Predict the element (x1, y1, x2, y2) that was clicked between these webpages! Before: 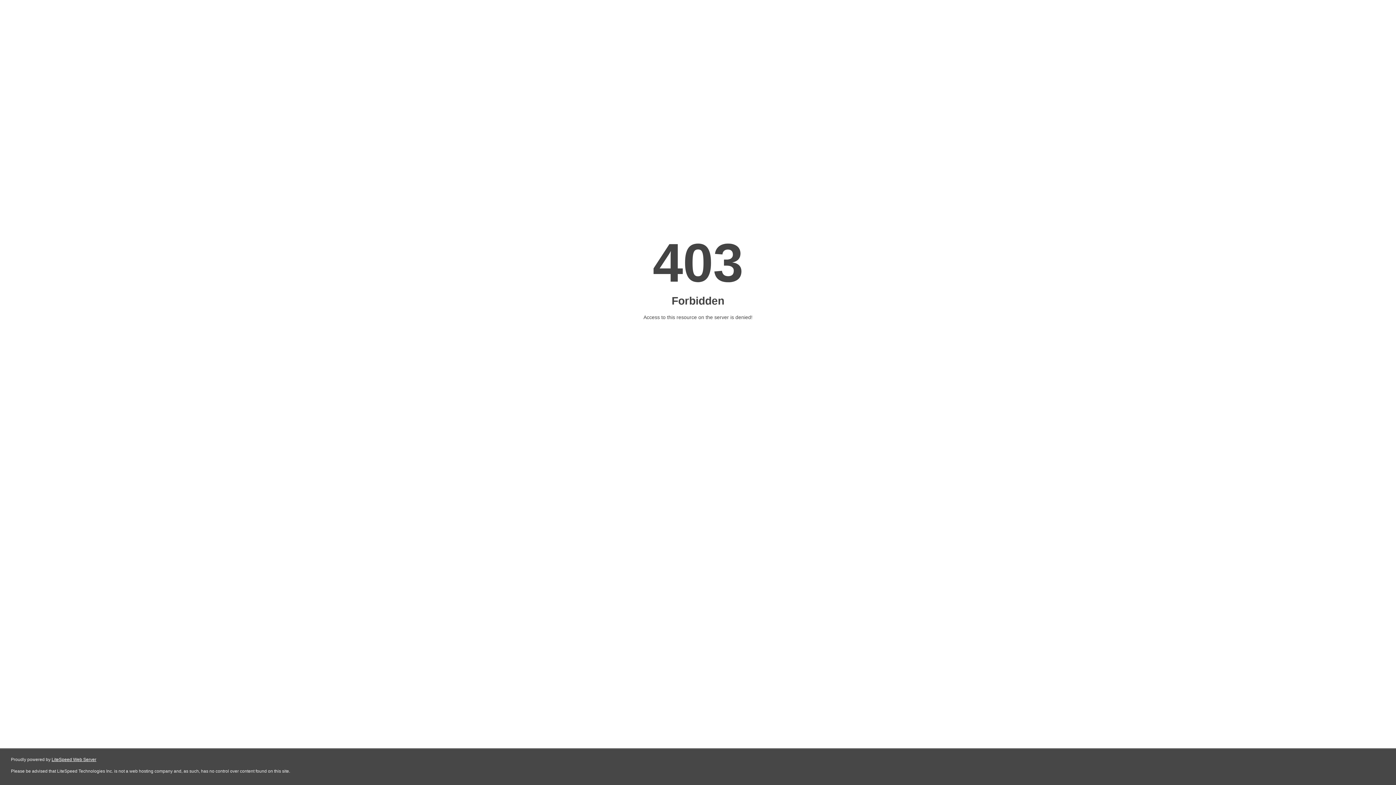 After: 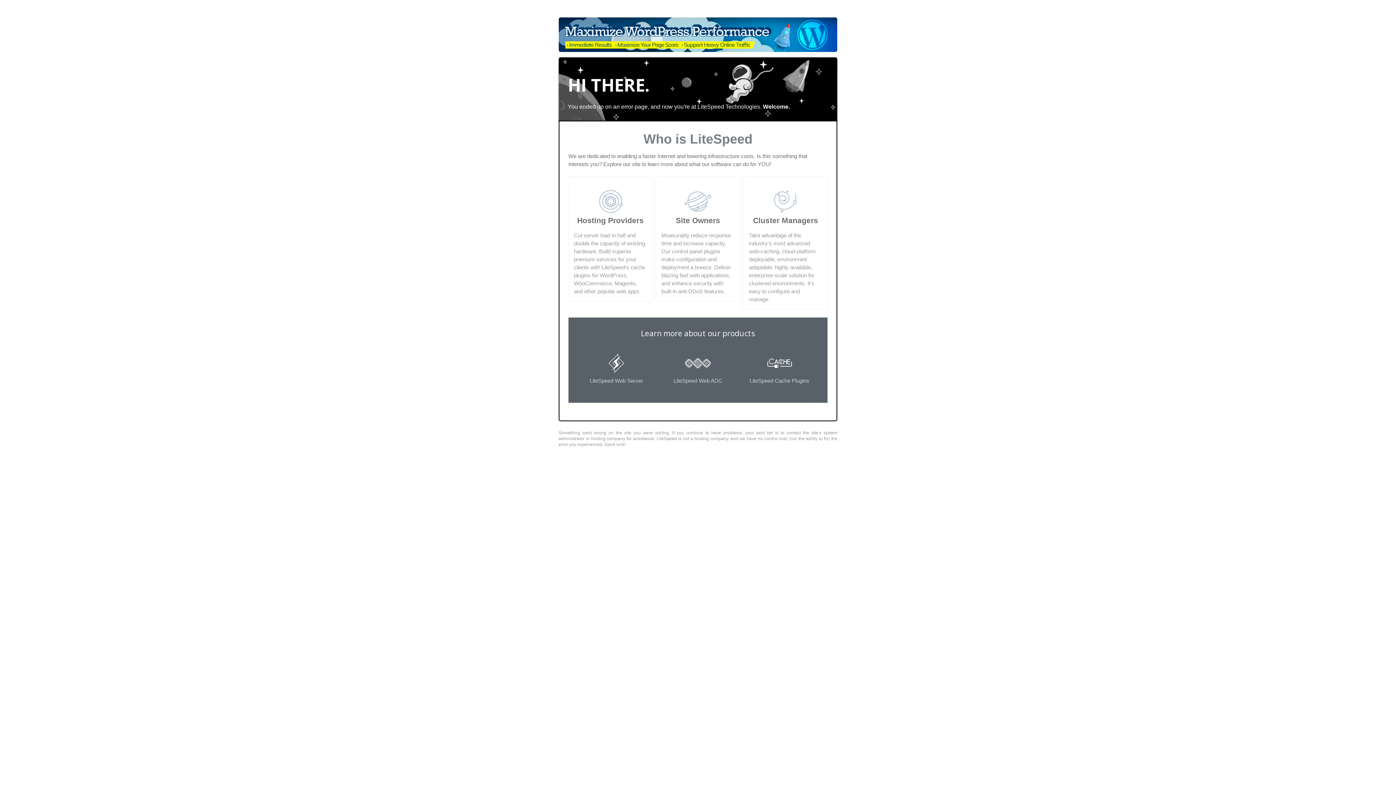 Action: label: LiteSpeed Web Server bbox: (51, 757, 96, 762)